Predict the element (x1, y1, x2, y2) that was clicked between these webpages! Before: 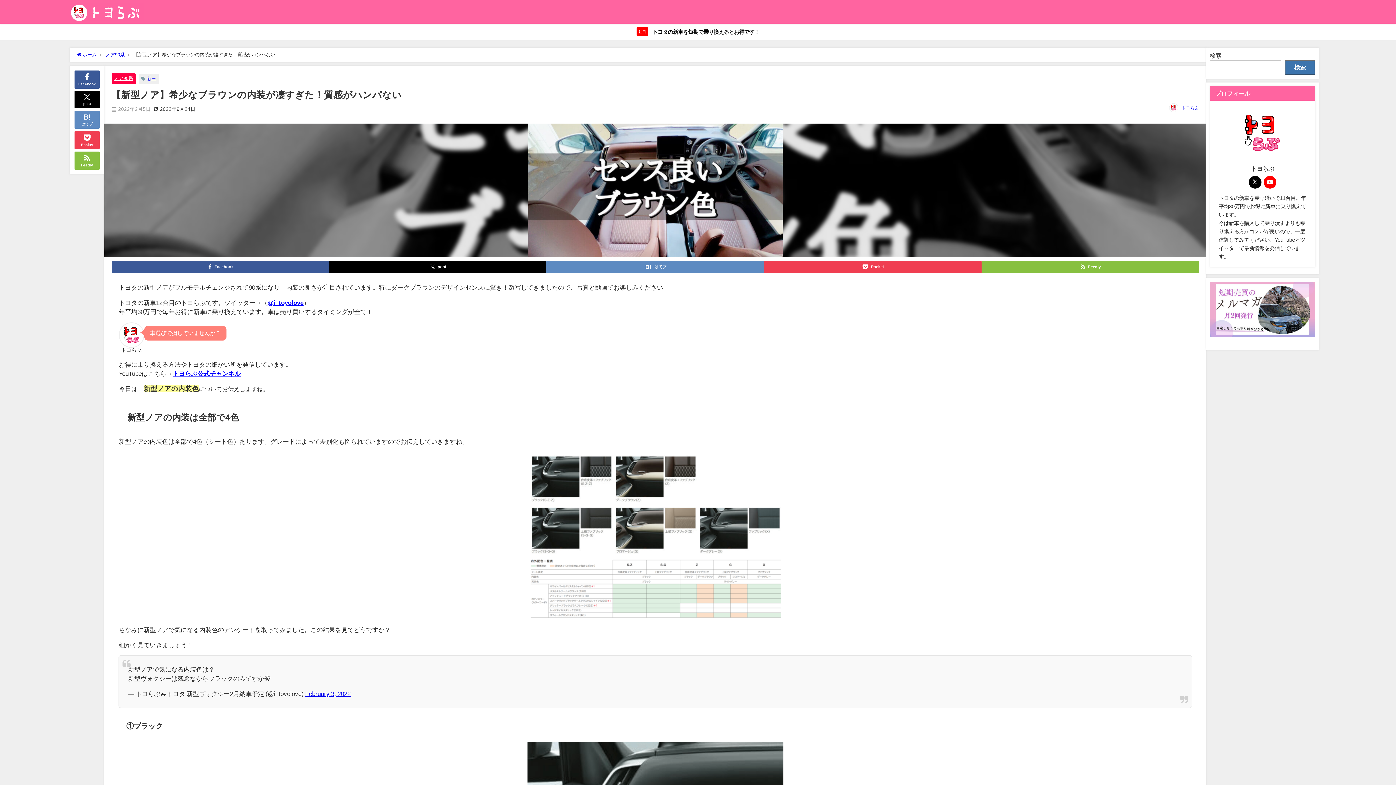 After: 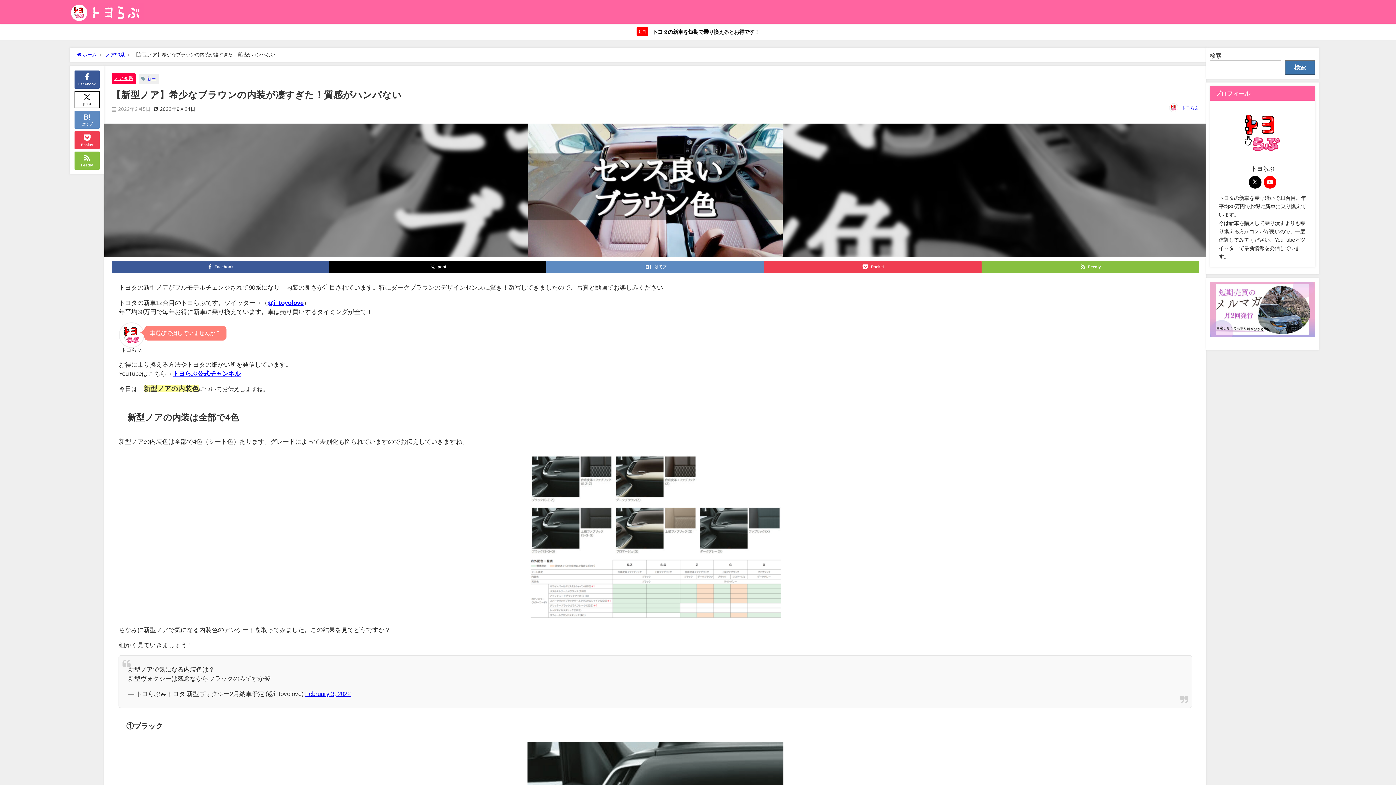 Action: label: post bbox: (74, 91, 99, 108)